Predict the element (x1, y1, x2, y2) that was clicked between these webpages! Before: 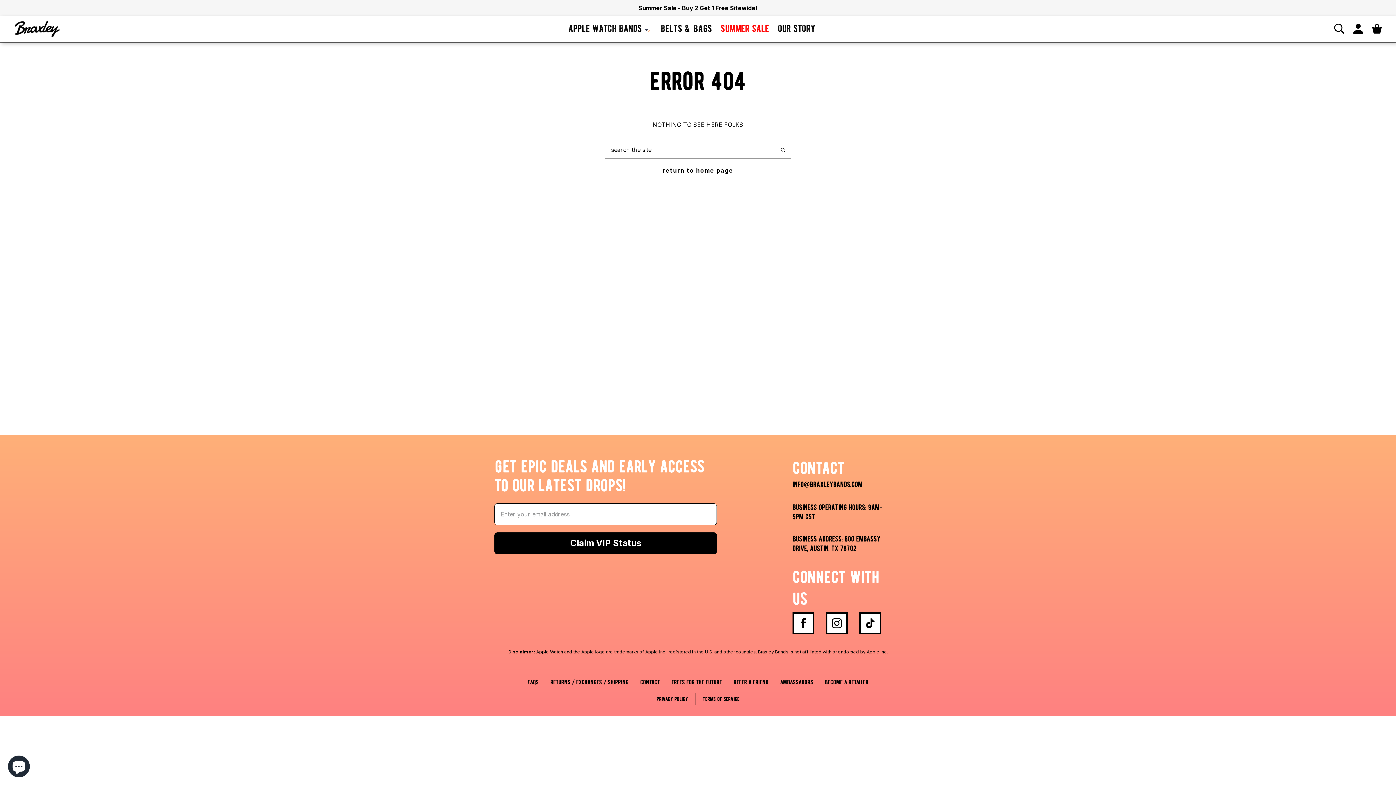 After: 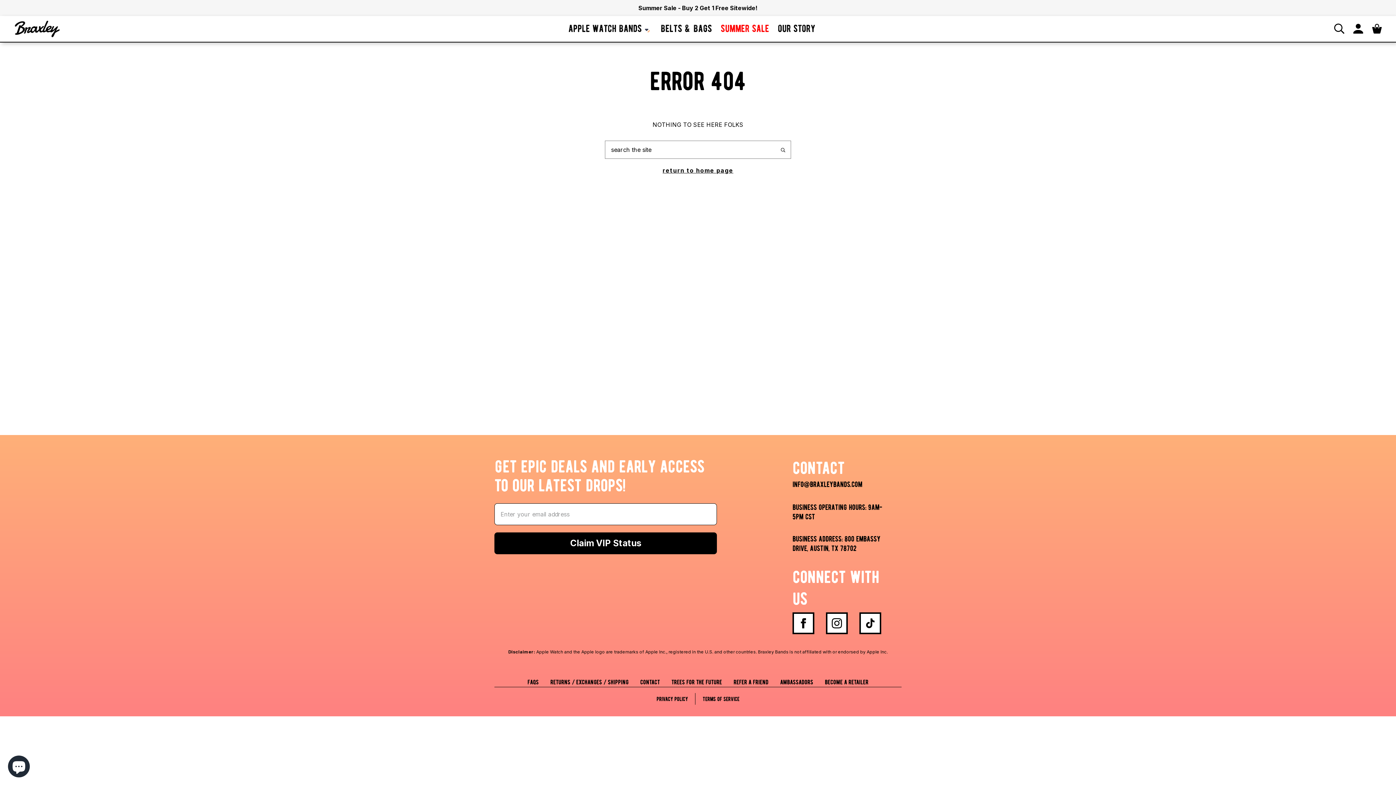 Action: bbox: (792, 479, 862, 489) label: info@braxleybands.com